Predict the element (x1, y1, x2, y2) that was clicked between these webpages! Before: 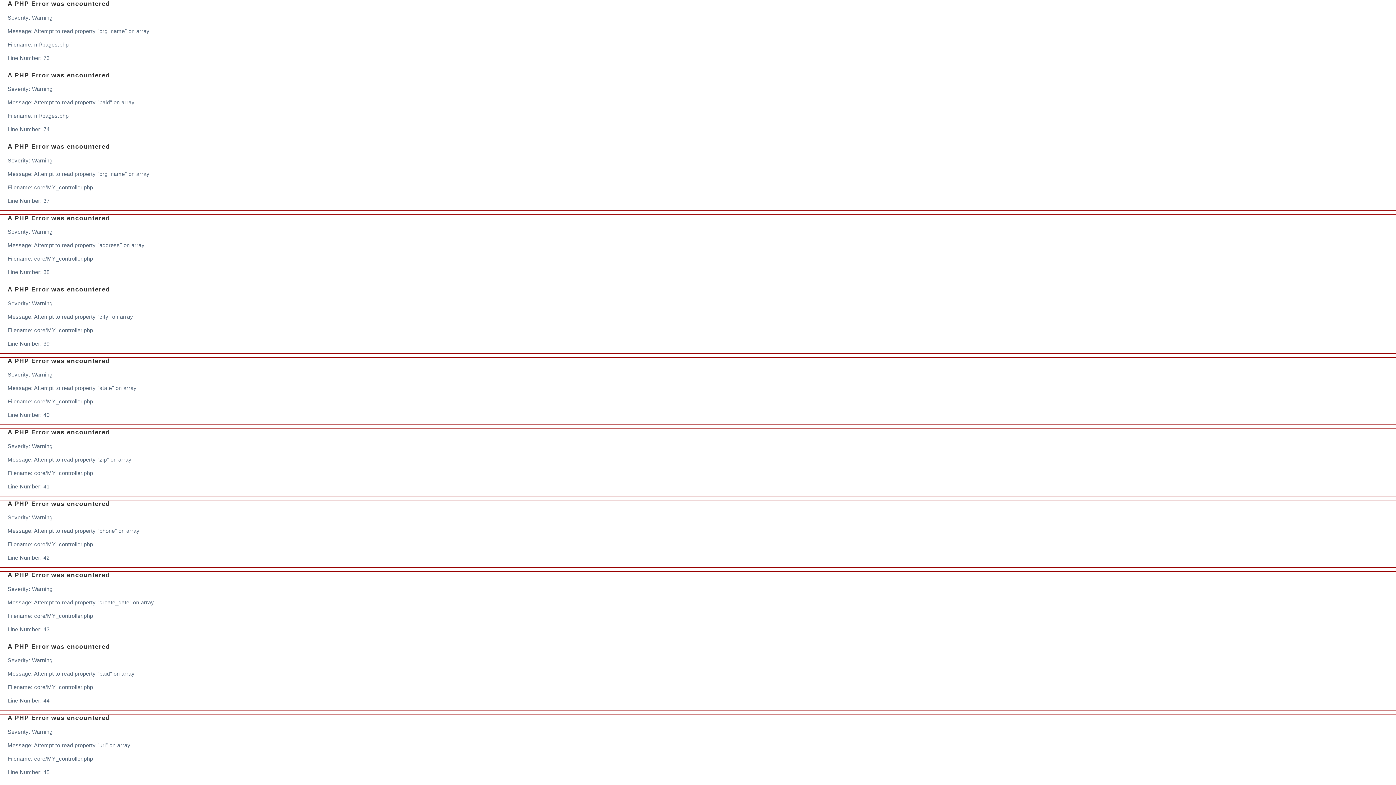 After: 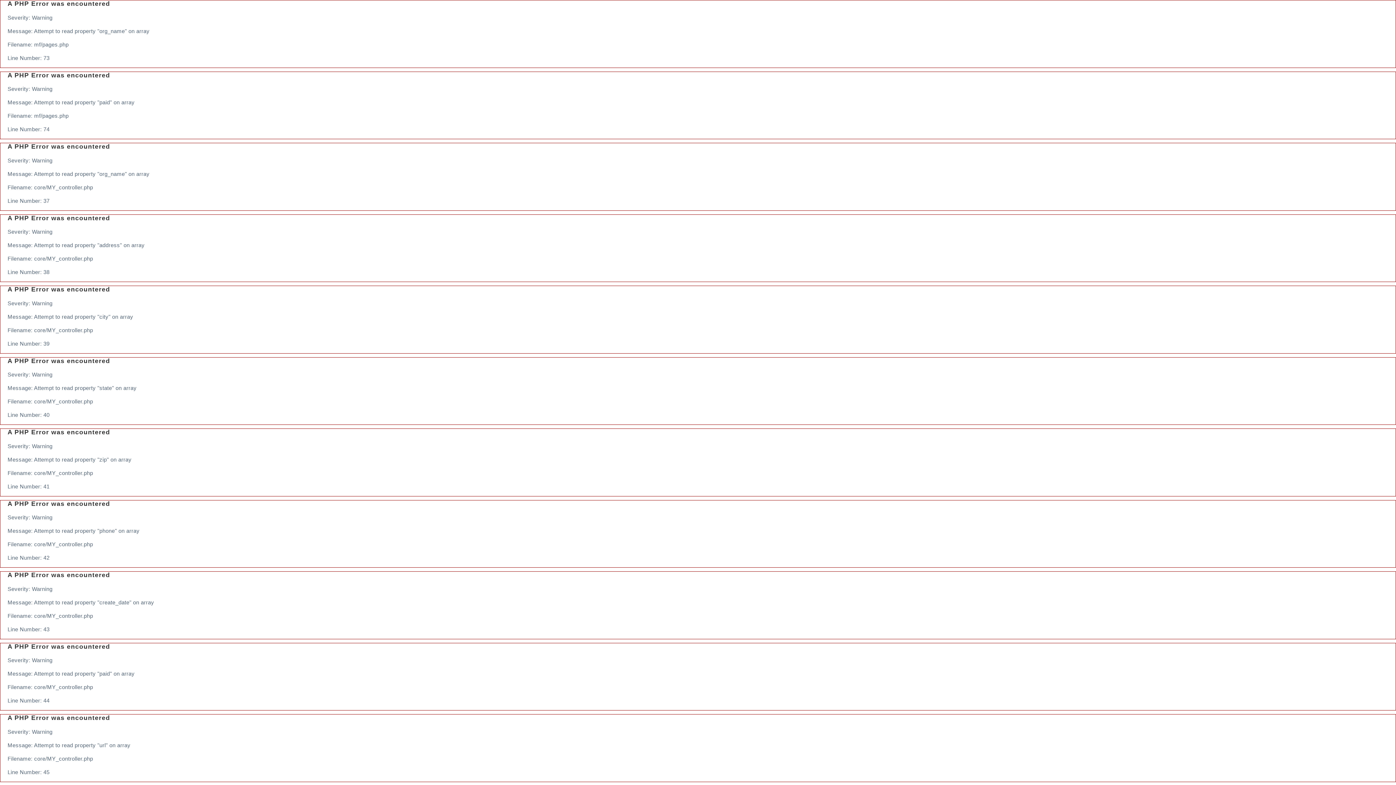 Action: label: Who is Online (0)   bbox: (279, 774, 318, 785)